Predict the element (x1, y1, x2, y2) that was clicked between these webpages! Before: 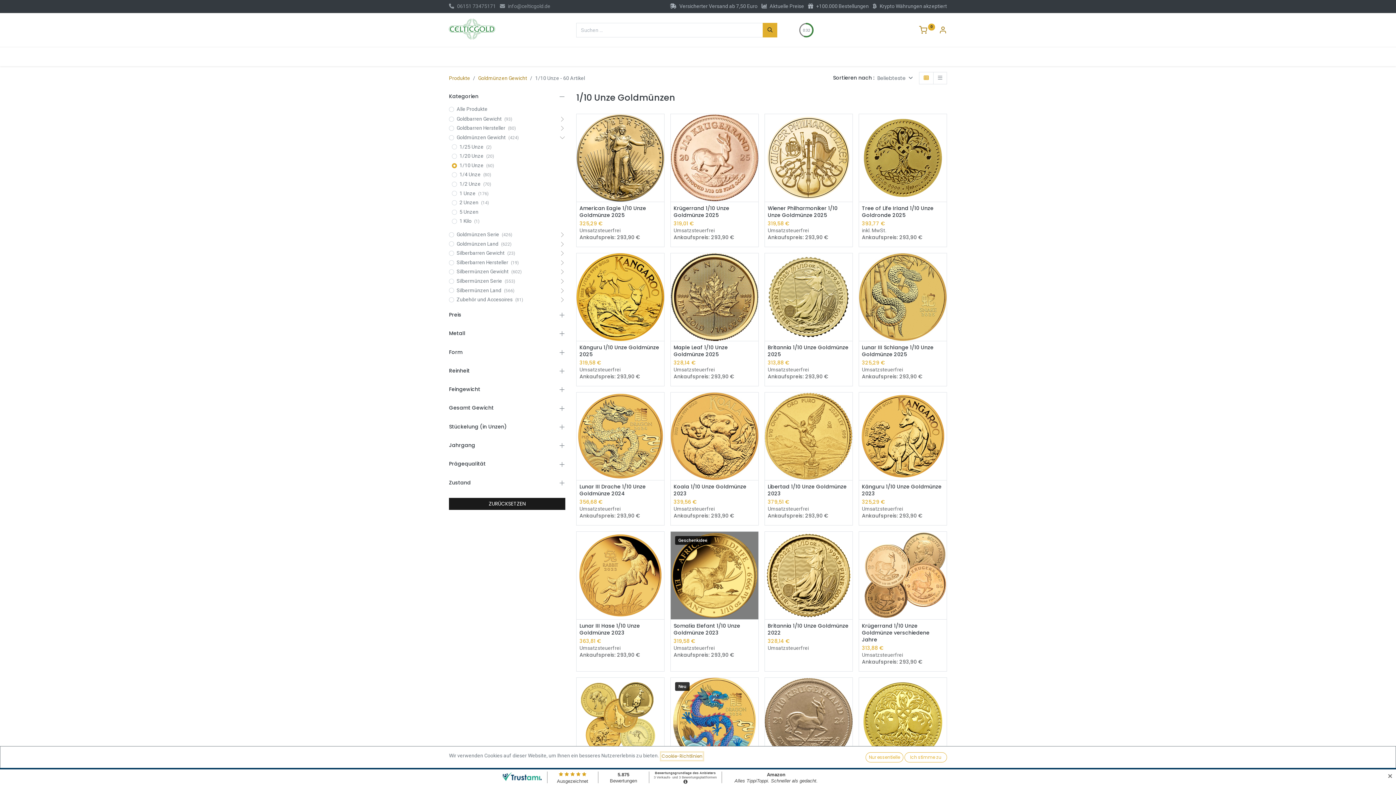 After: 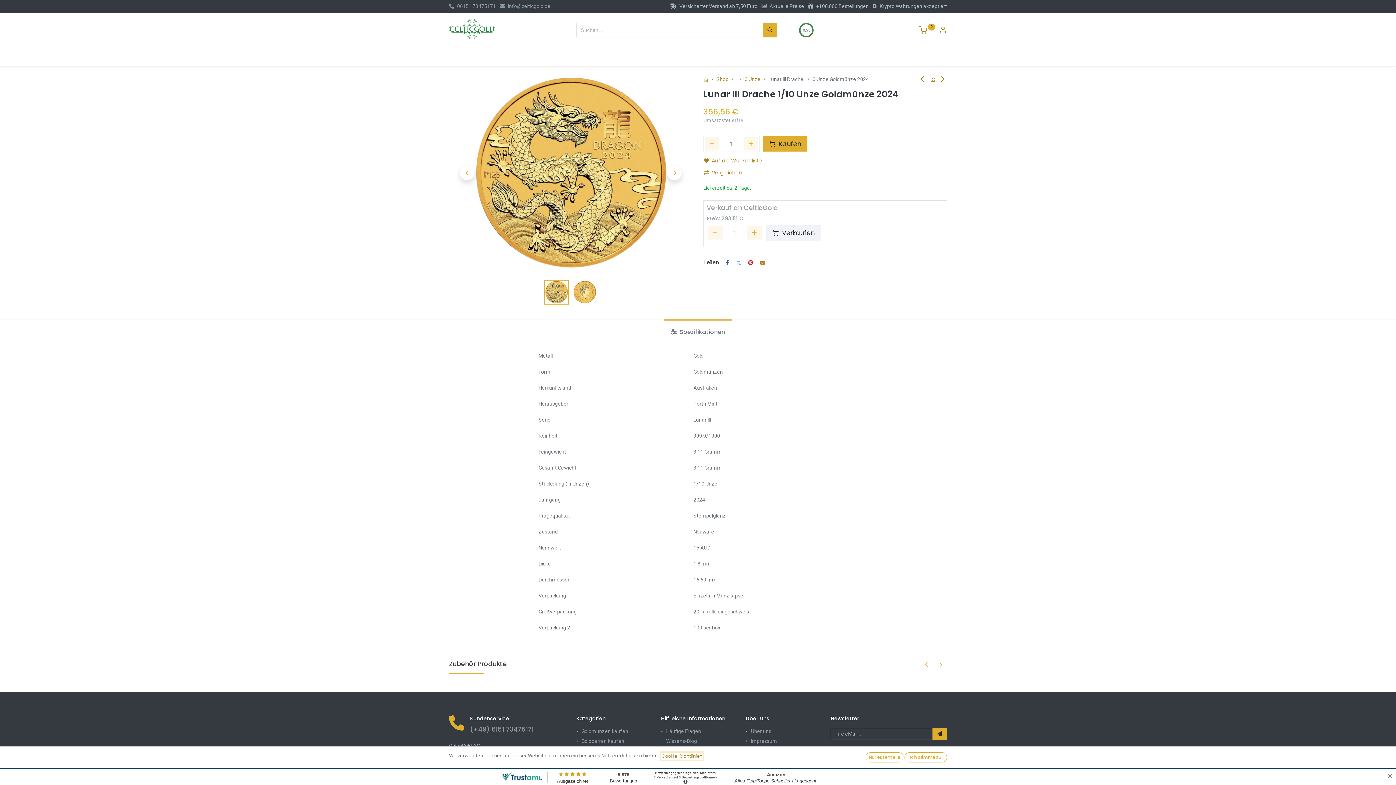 Action: bbox: (579, 483, 661, 497) label: Lunar III Drache 1/10 Unze Goldmünze 2024